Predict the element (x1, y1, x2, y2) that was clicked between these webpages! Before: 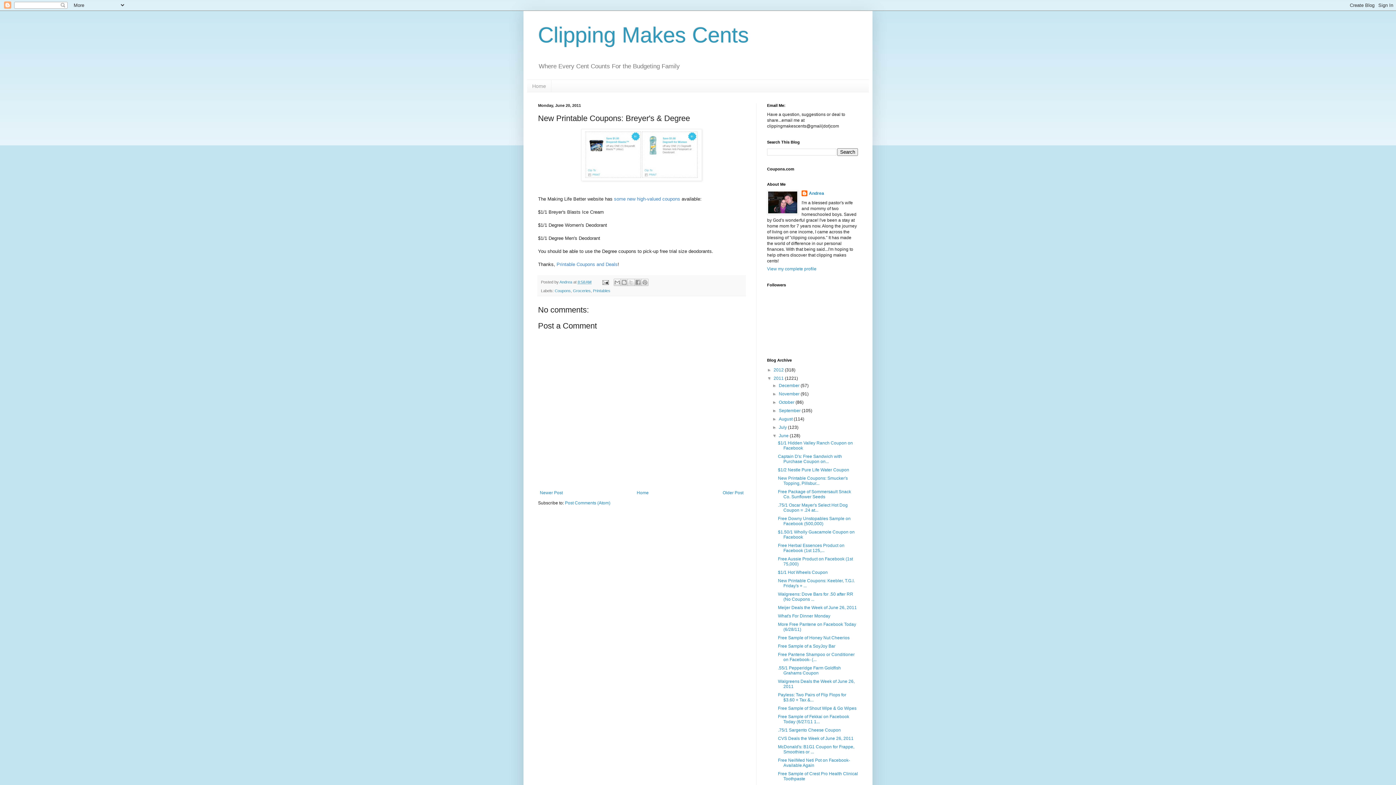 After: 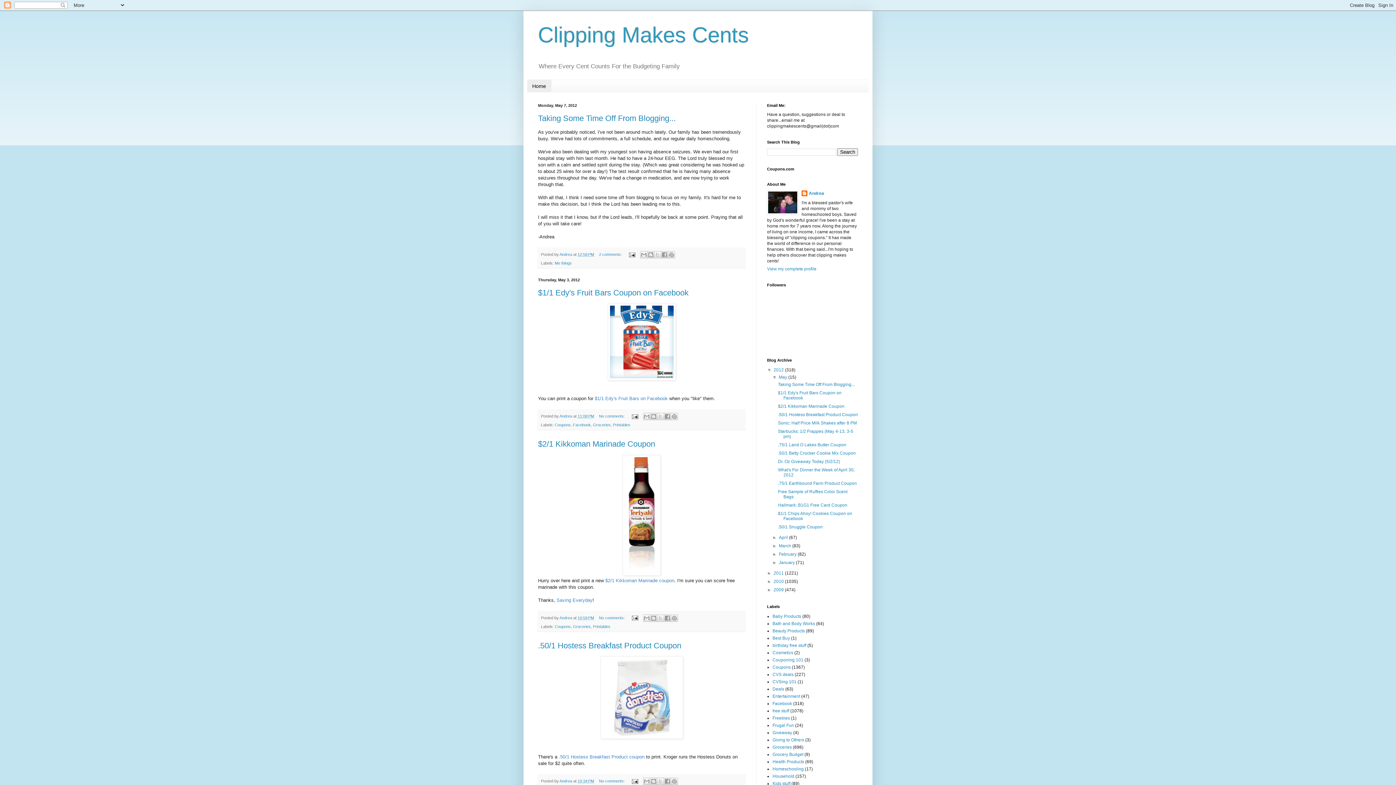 Action: bbox: (635, 488, 650, 497) label: Home